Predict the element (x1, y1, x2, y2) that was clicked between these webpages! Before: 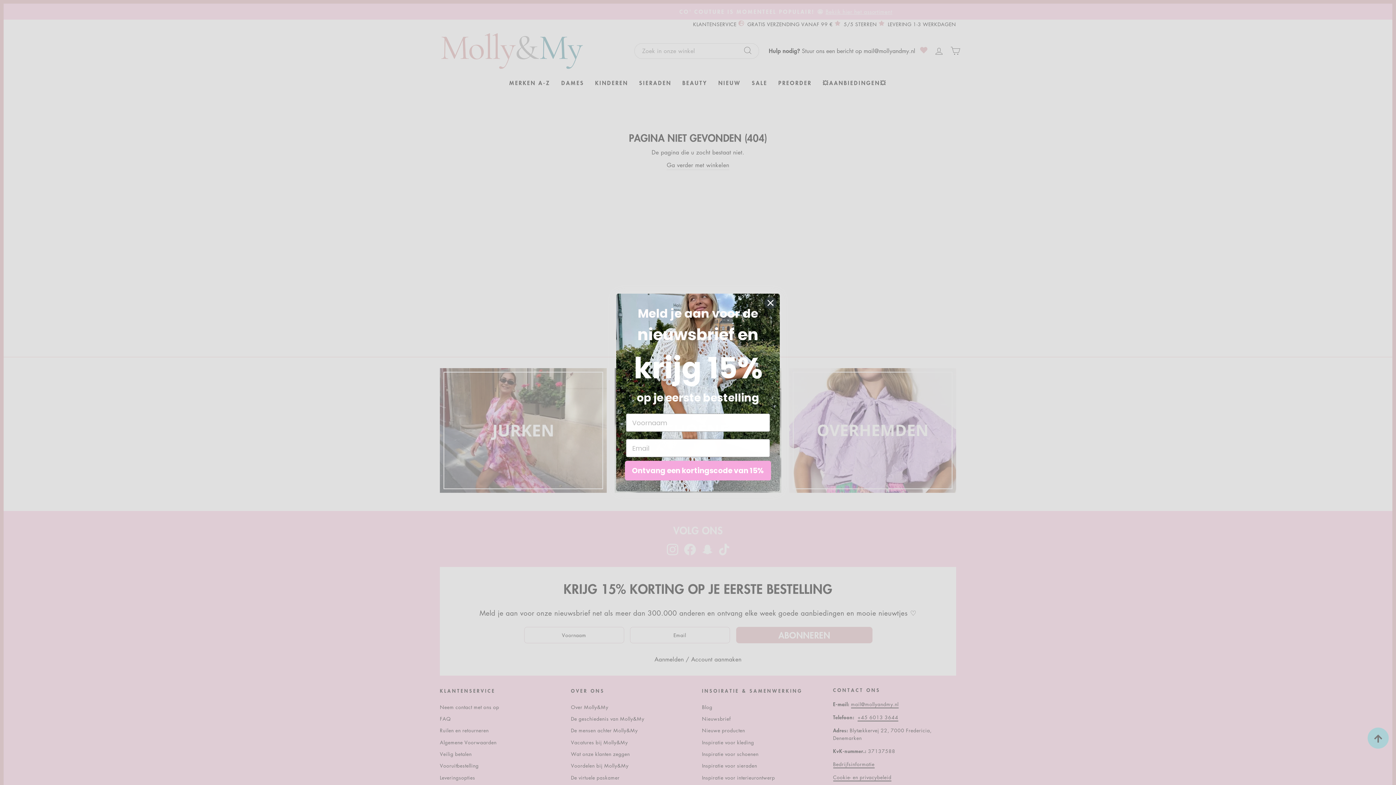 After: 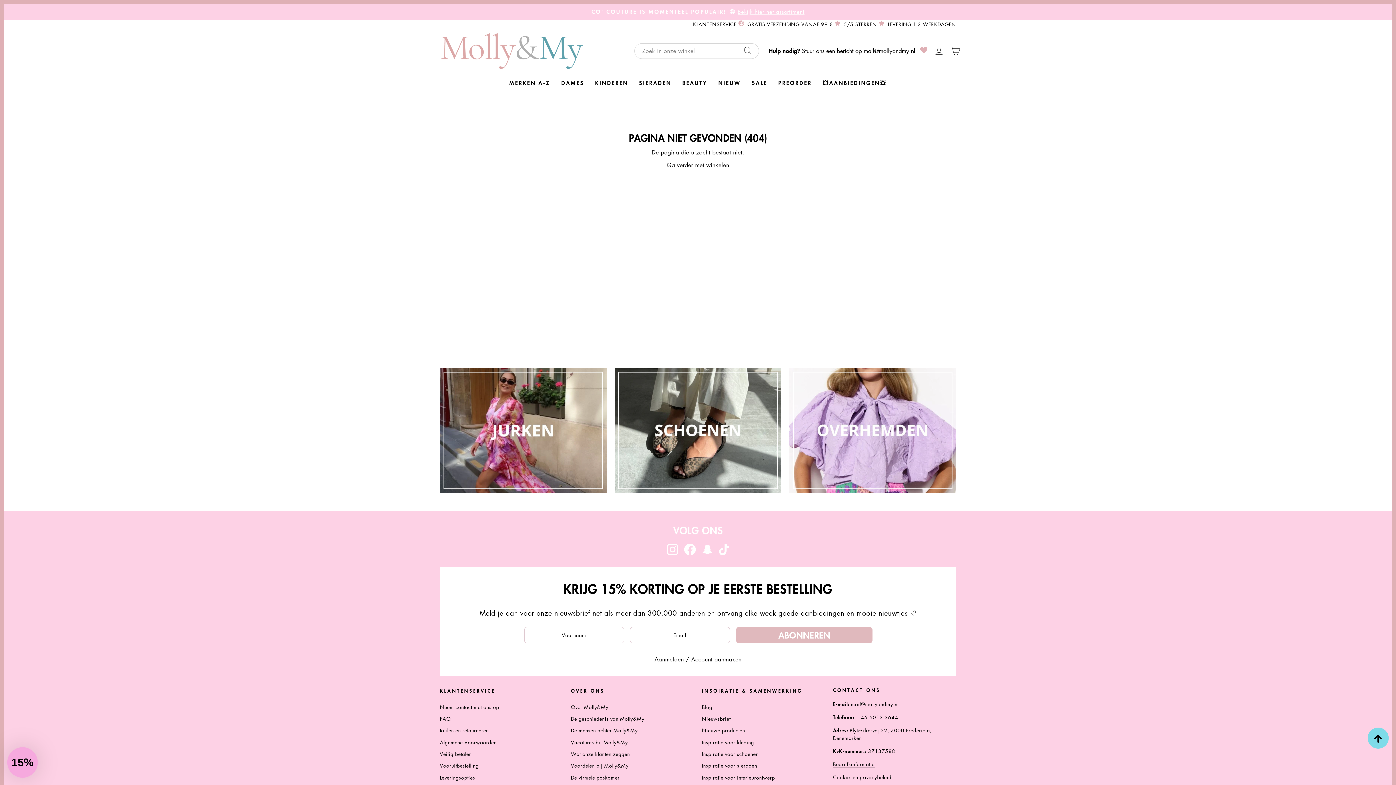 Action: label: Close dialog bbox: (764, 300, 777, 313)